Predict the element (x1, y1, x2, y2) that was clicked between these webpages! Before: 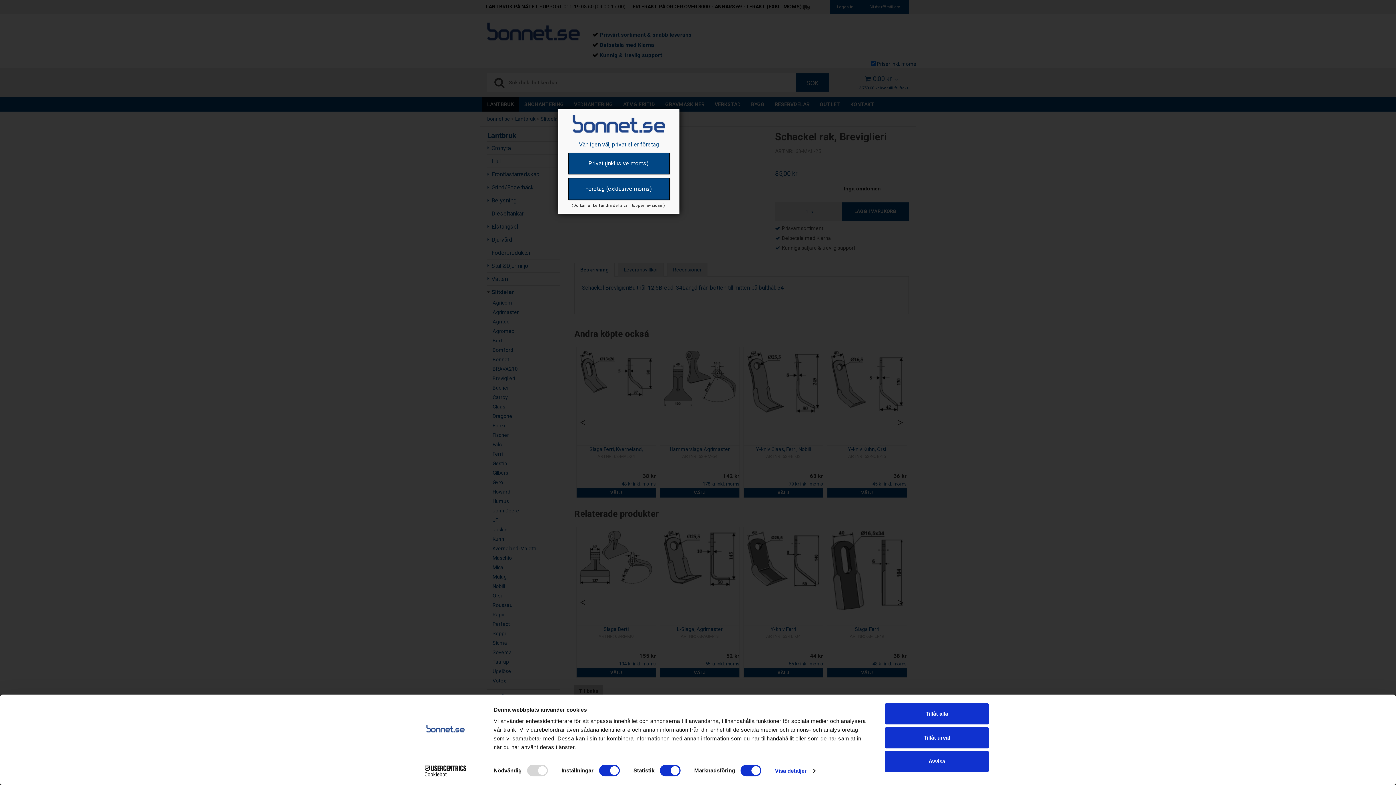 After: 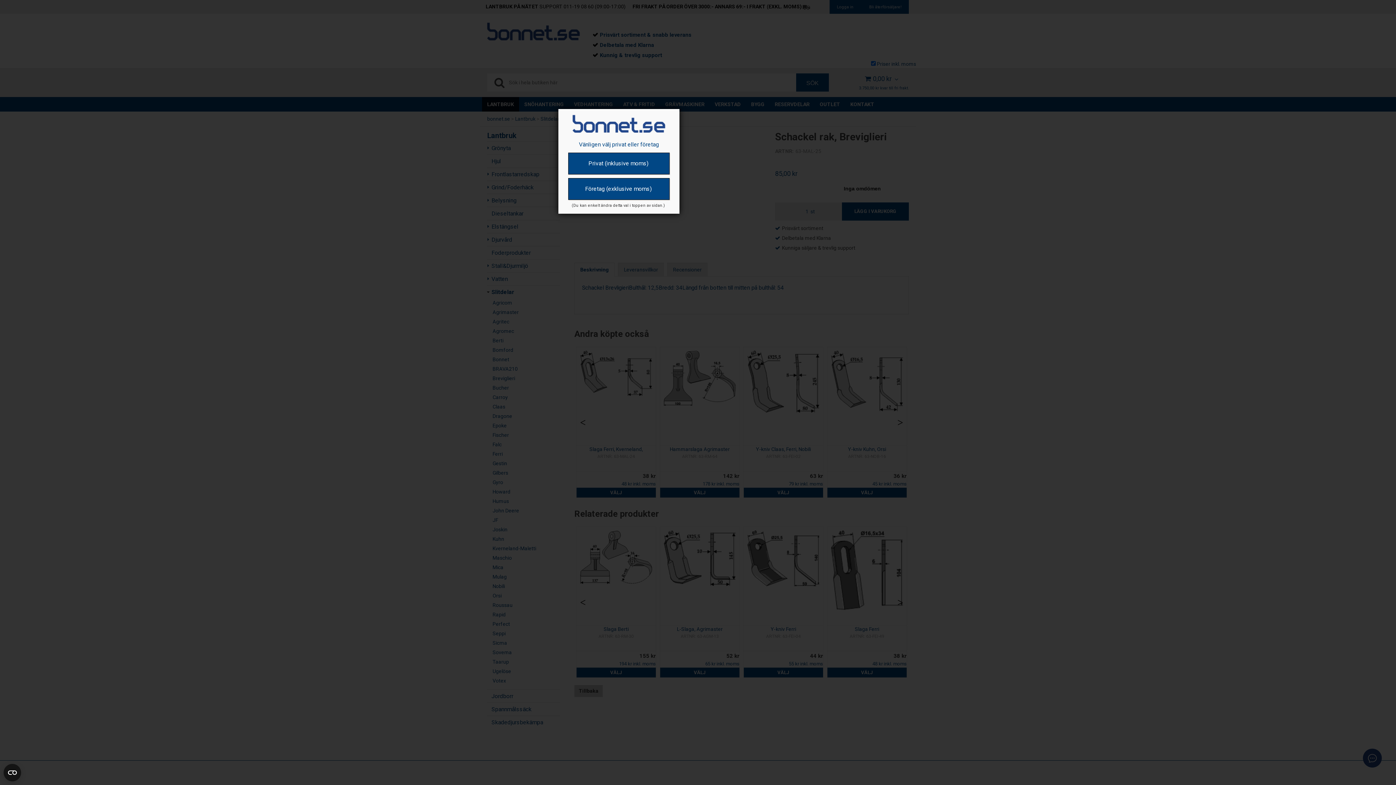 Action: bbox: (885, 751, 989, 772) label: Avvisa